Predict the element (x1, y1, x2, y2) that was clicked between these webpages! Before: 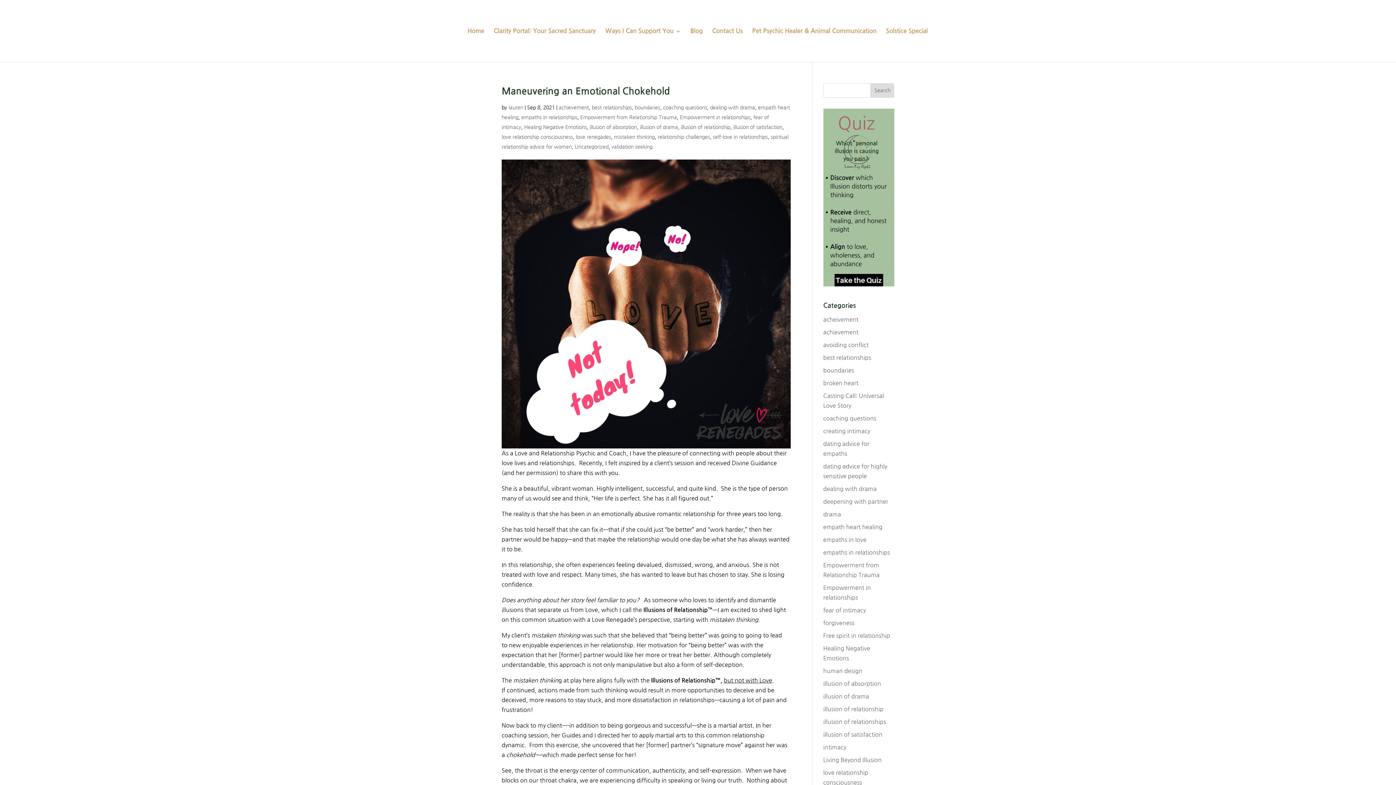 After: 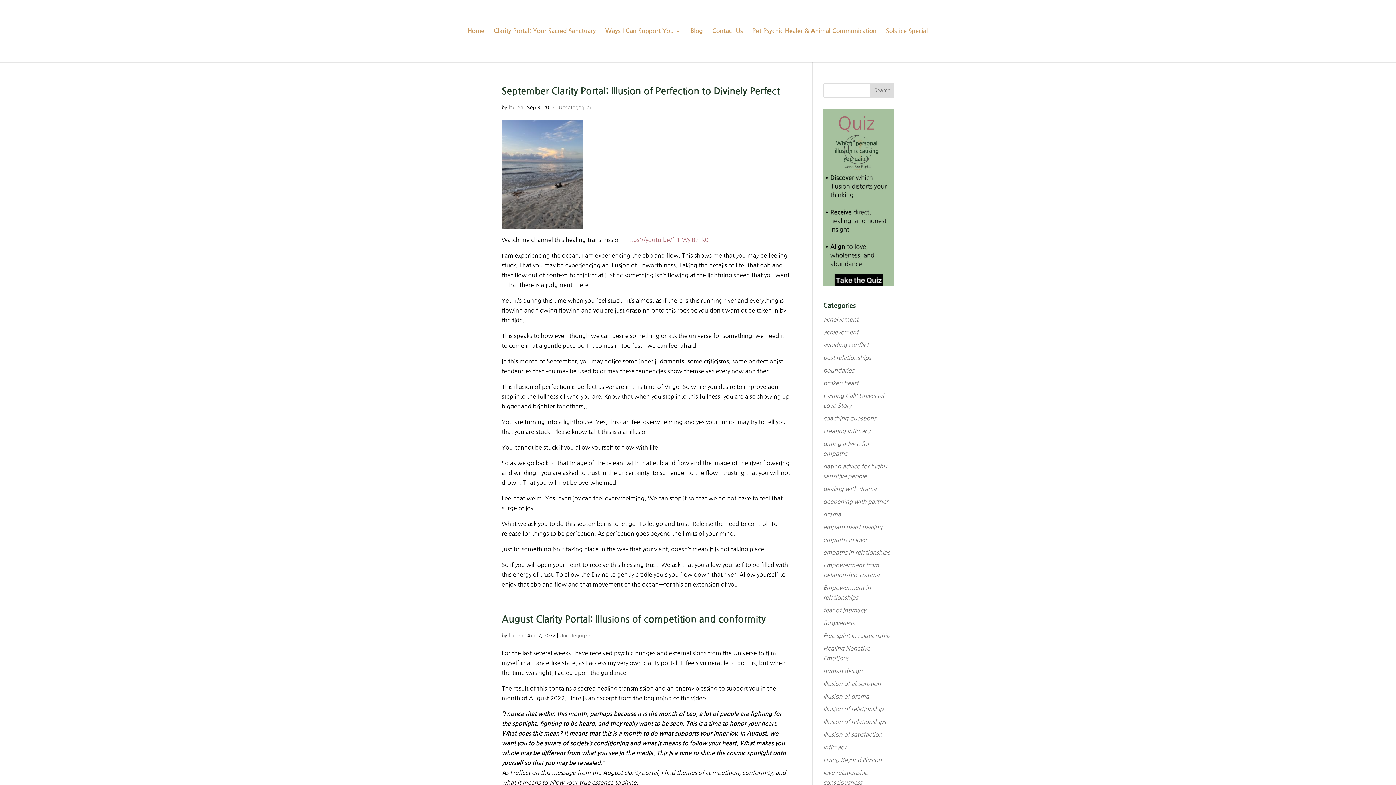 Action: label: Uncategorized bbox: (574, 144, 608, 149)